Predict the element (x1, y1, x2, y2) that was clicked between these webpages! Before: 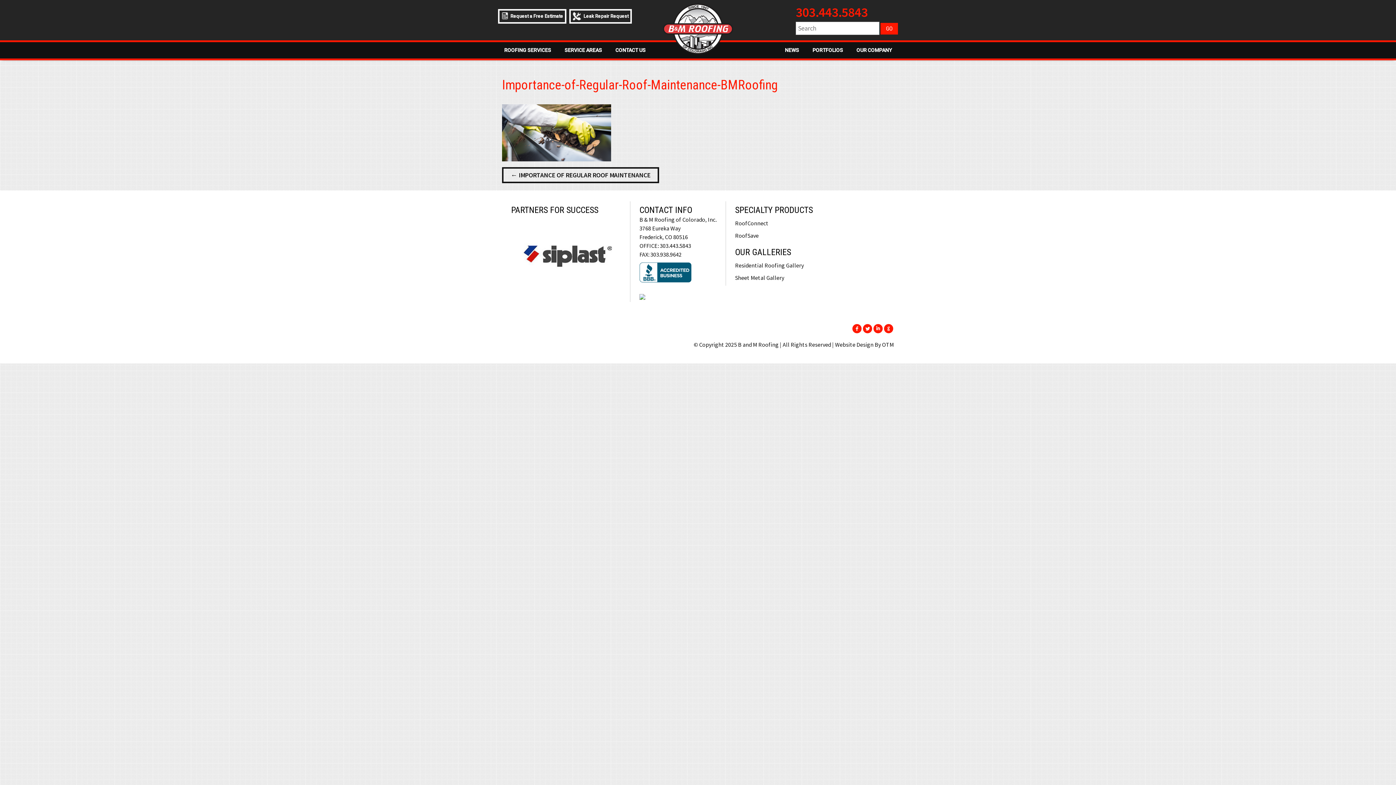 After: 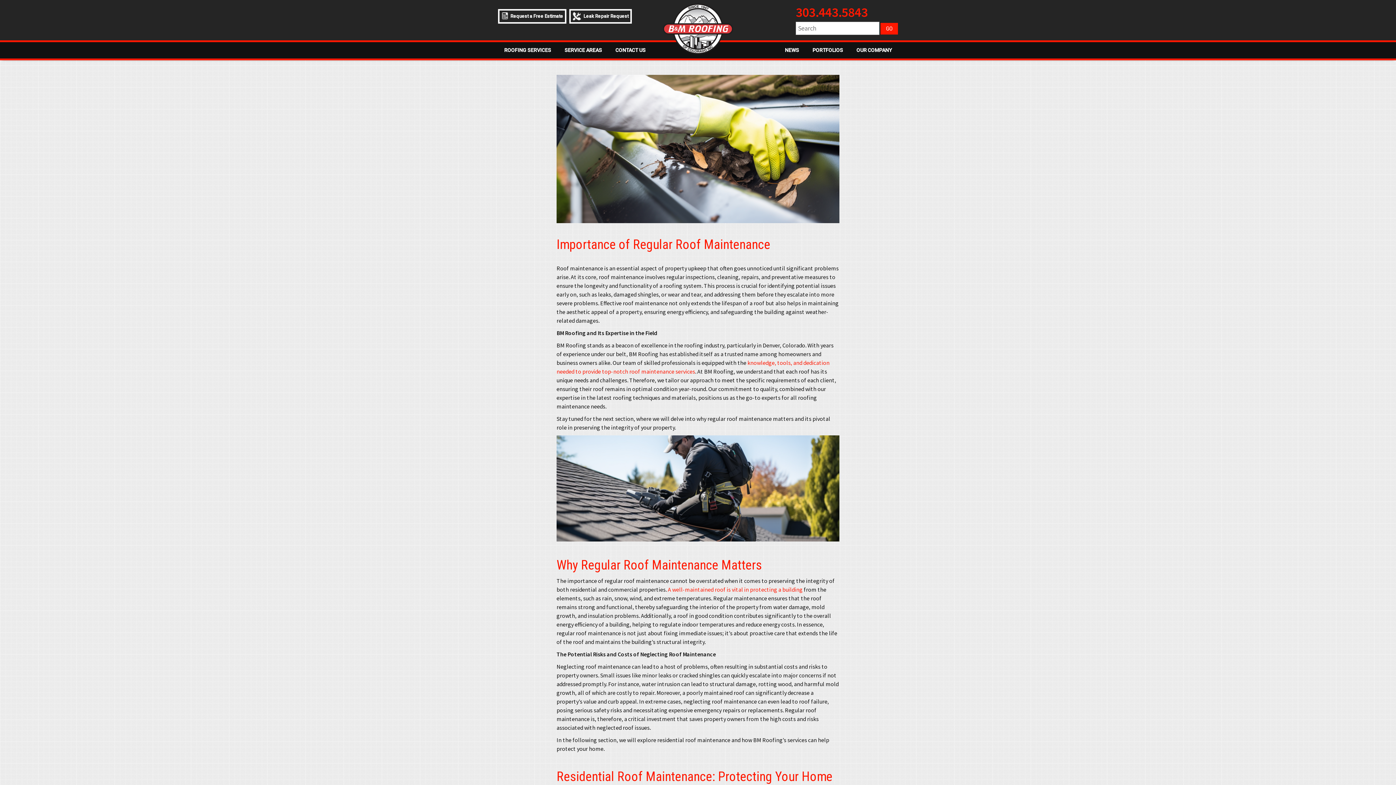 Action: label: ← IMPORTANCE OF REGULAR ROOF MAINTENANCE bbox: (502, 167, 659, 183)